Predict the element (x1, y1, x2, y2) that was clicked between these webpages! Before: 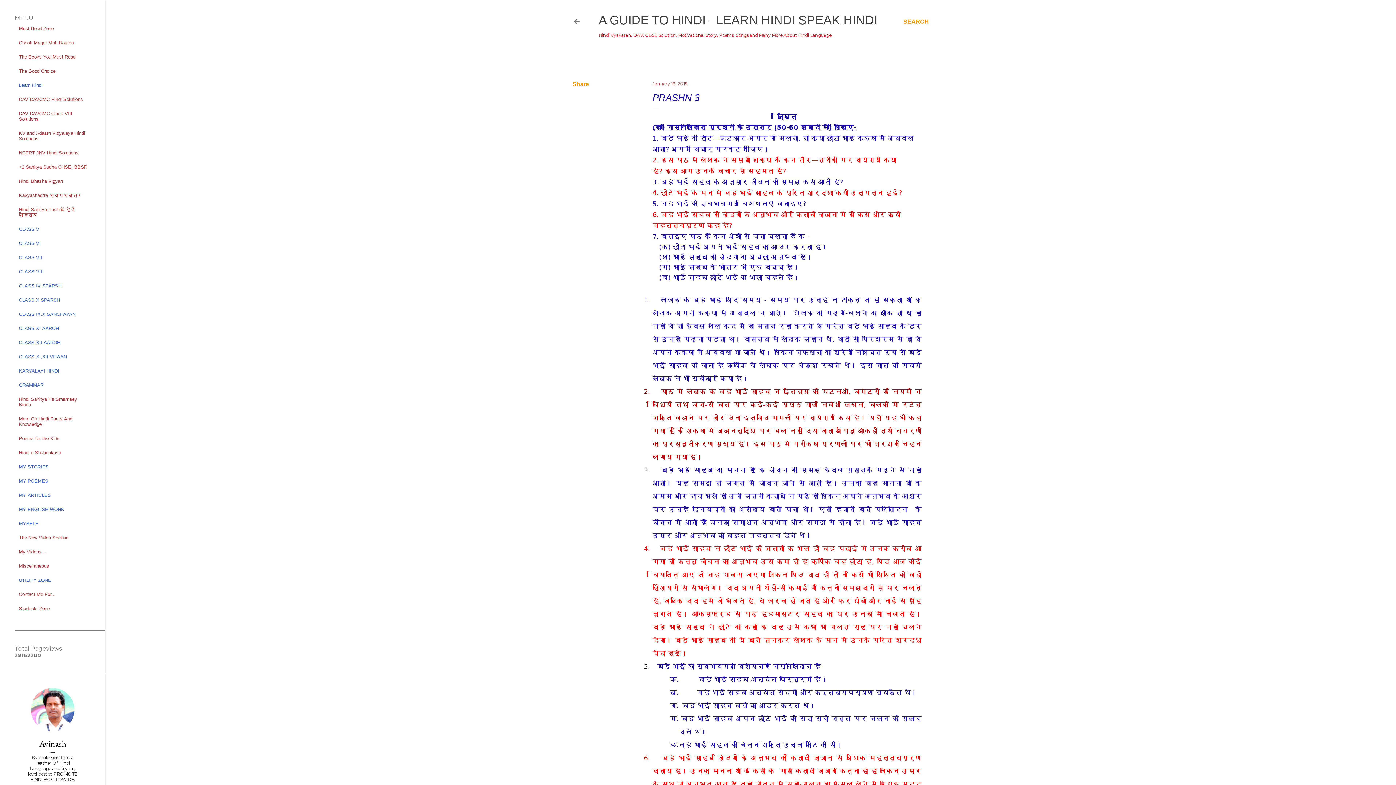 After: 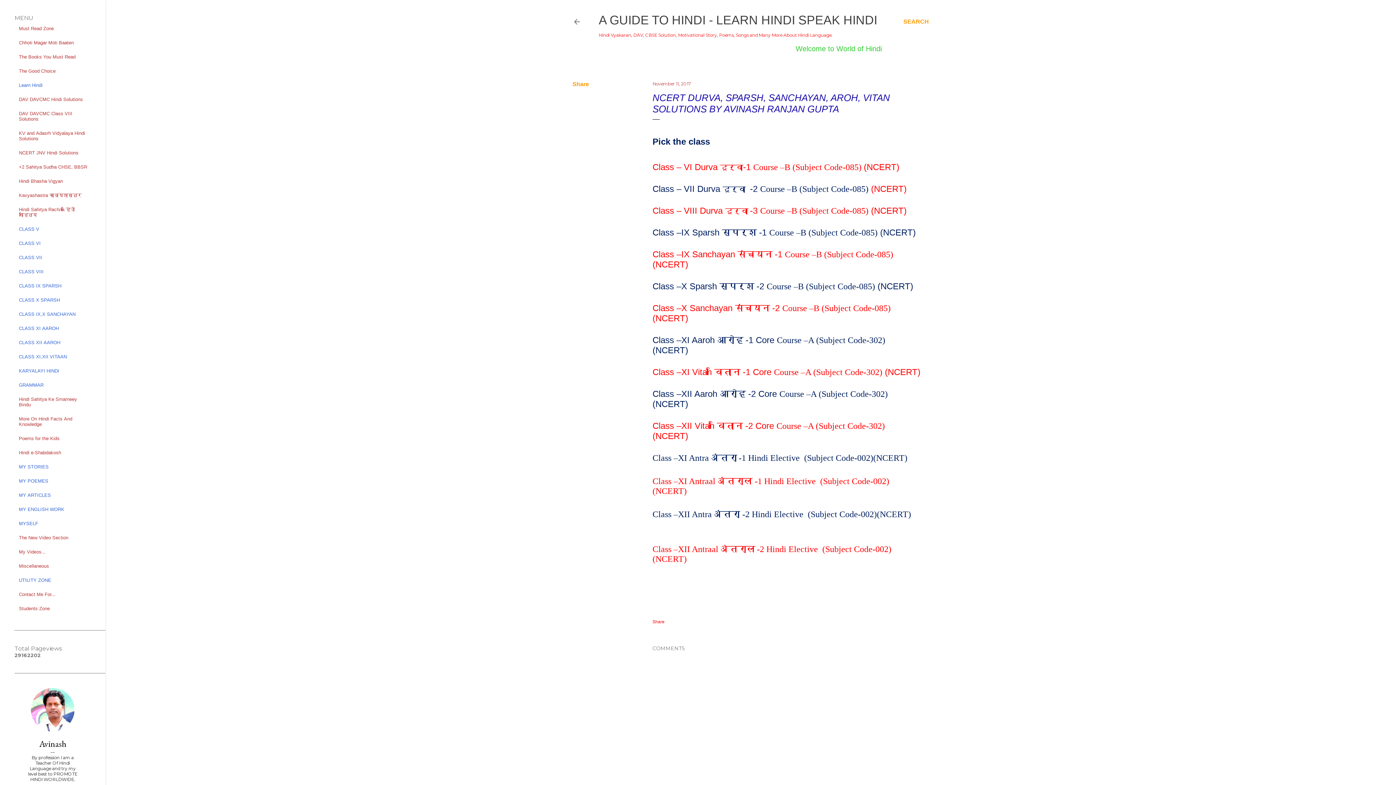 Action: label: NCERT JNV Hindi Solutions bbox: (14, 145, 94, 160)